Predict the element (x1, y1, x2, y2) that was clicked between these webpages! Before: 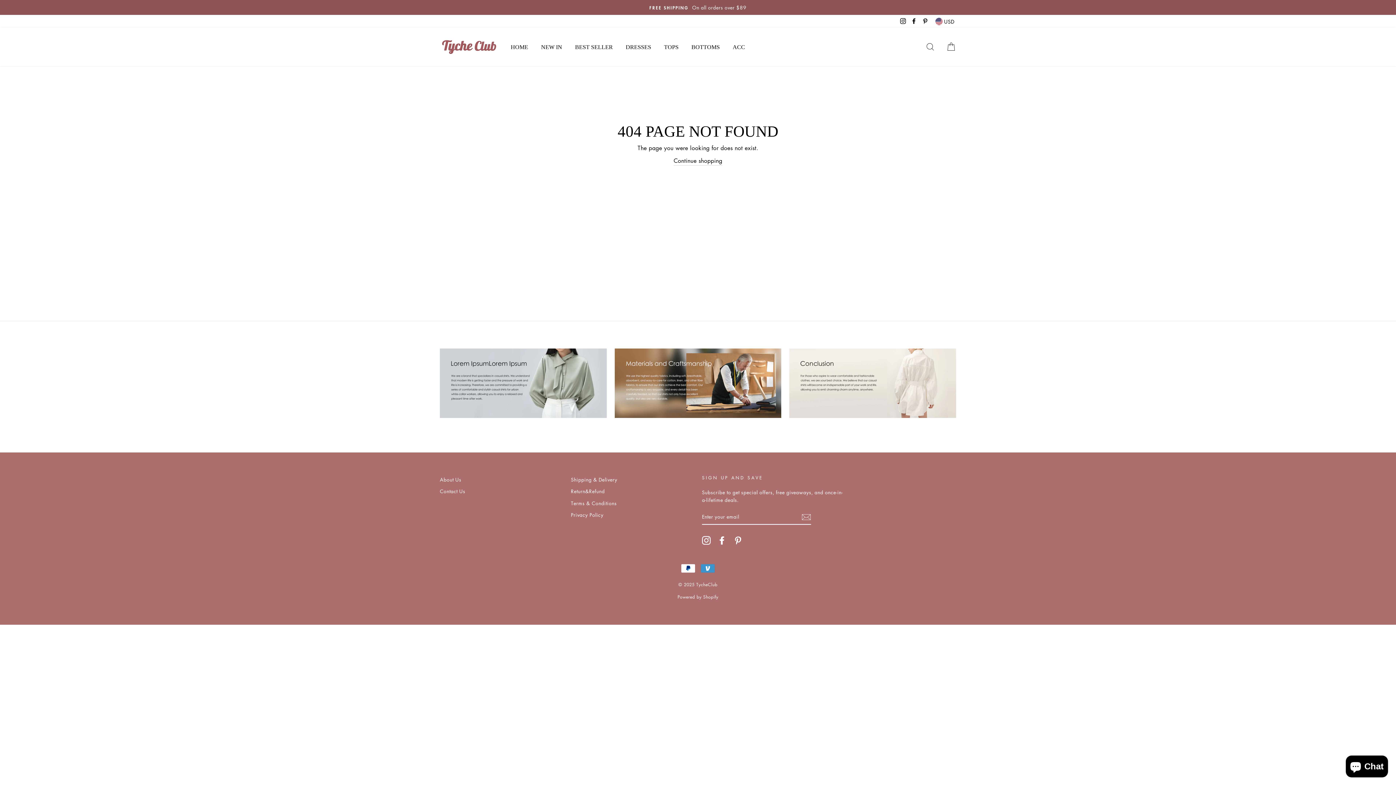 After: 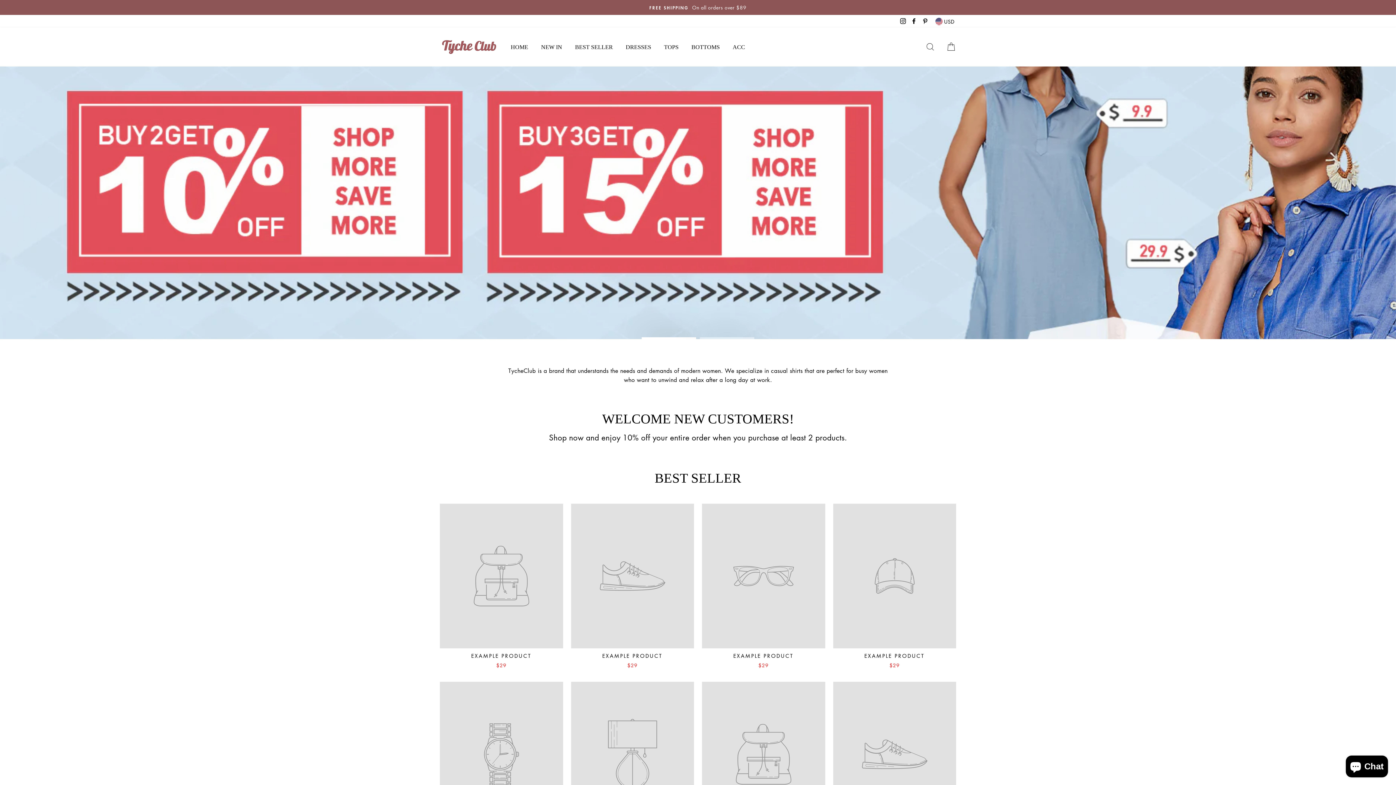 Action: label: HOME bbox: (505, 41, 533, 52)